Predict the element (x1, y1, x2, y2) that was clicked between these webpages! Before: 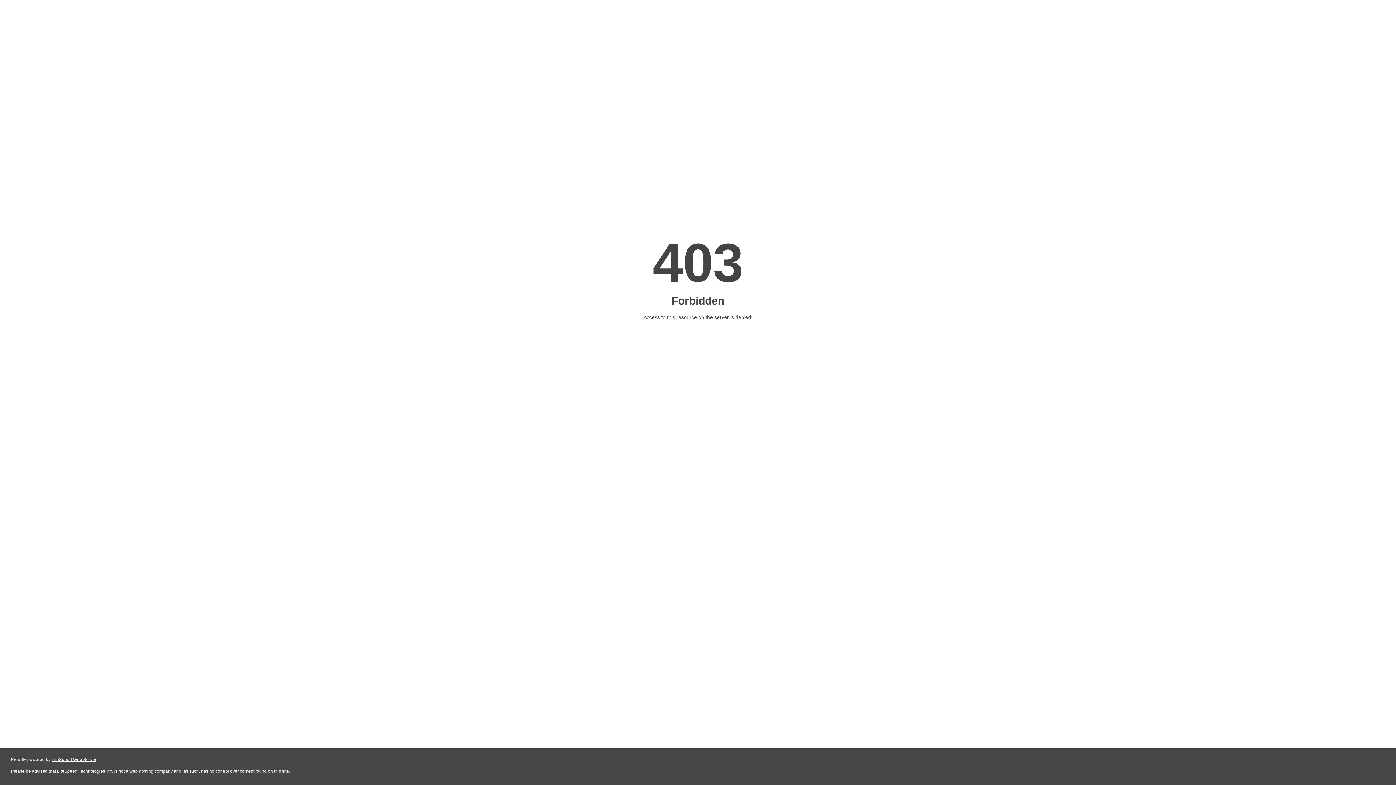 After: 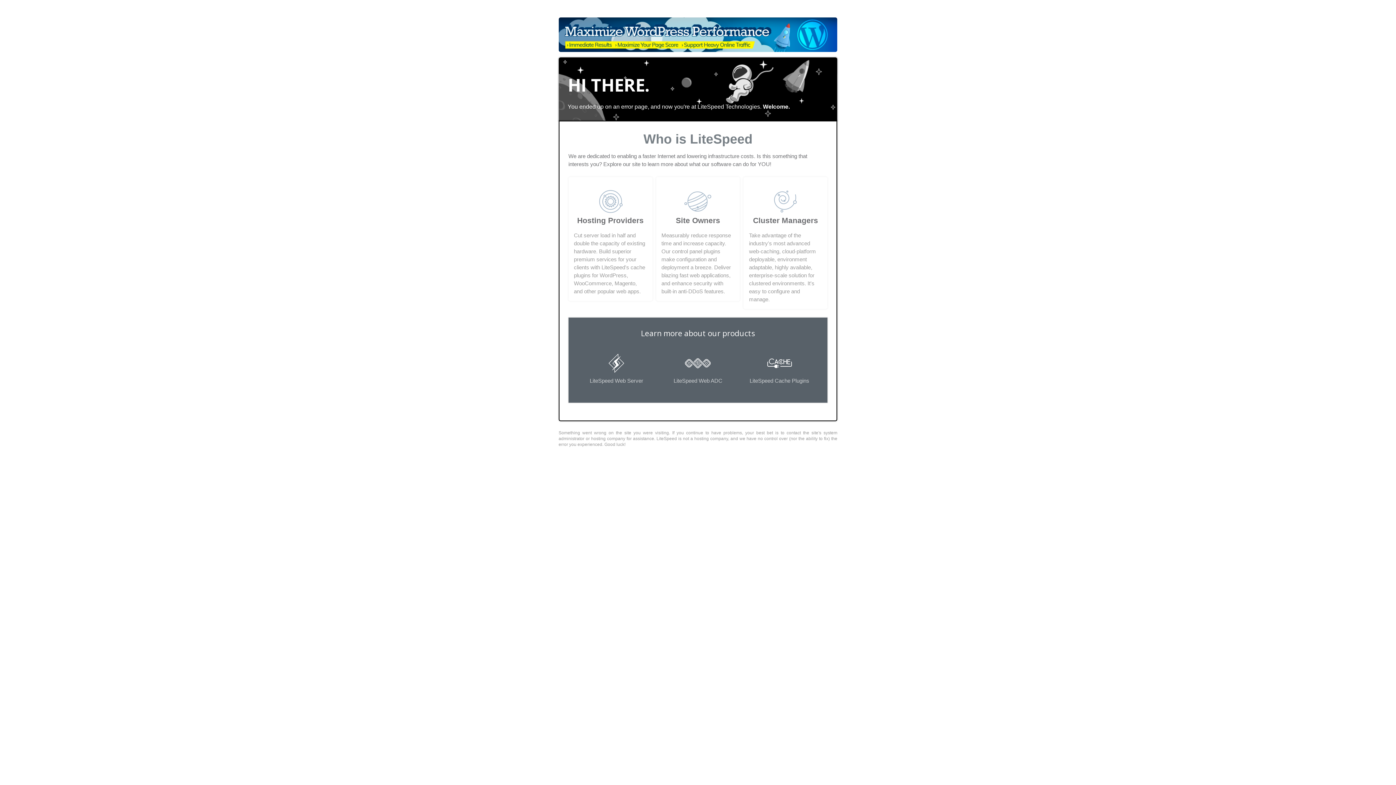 Action: bbox: (51, 757, 96, 762) label: LiteSpeed Web Server